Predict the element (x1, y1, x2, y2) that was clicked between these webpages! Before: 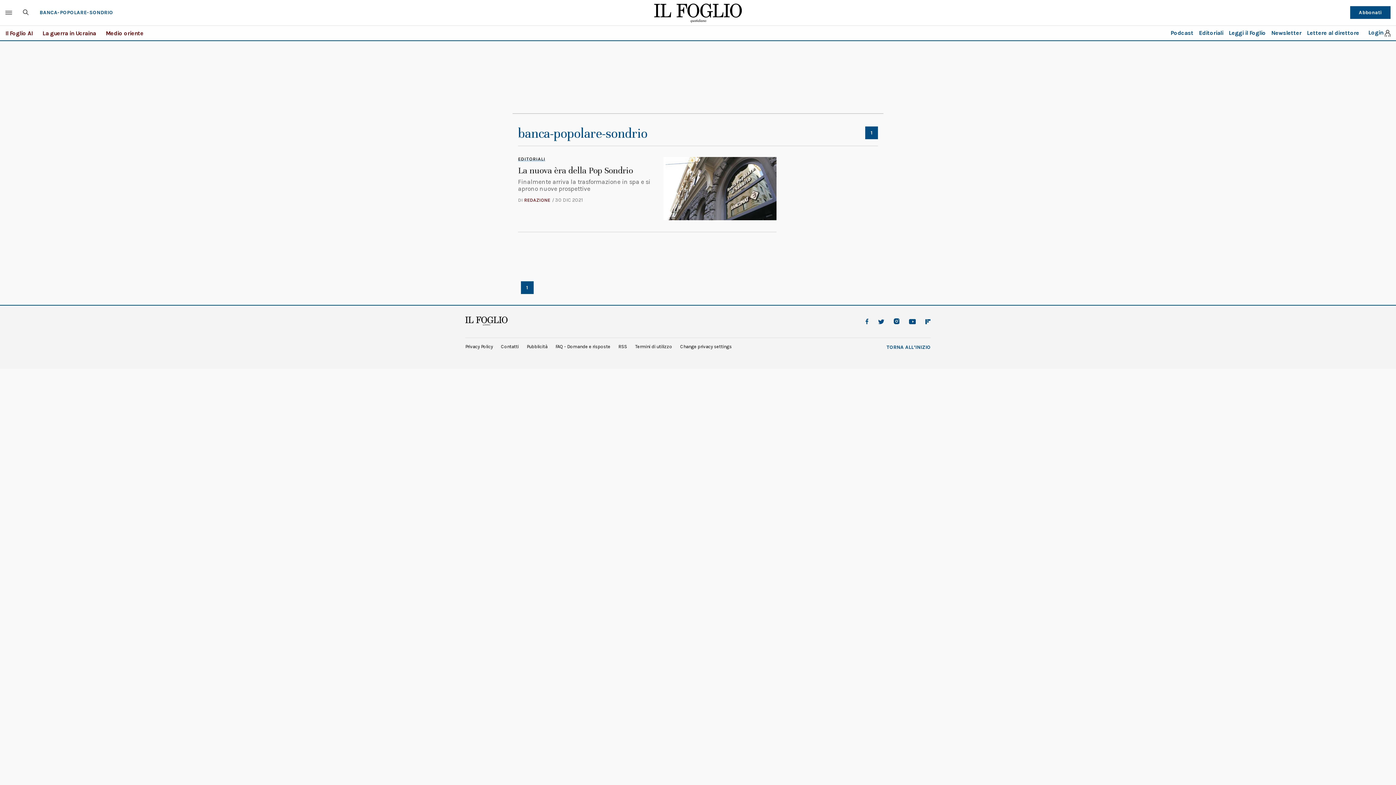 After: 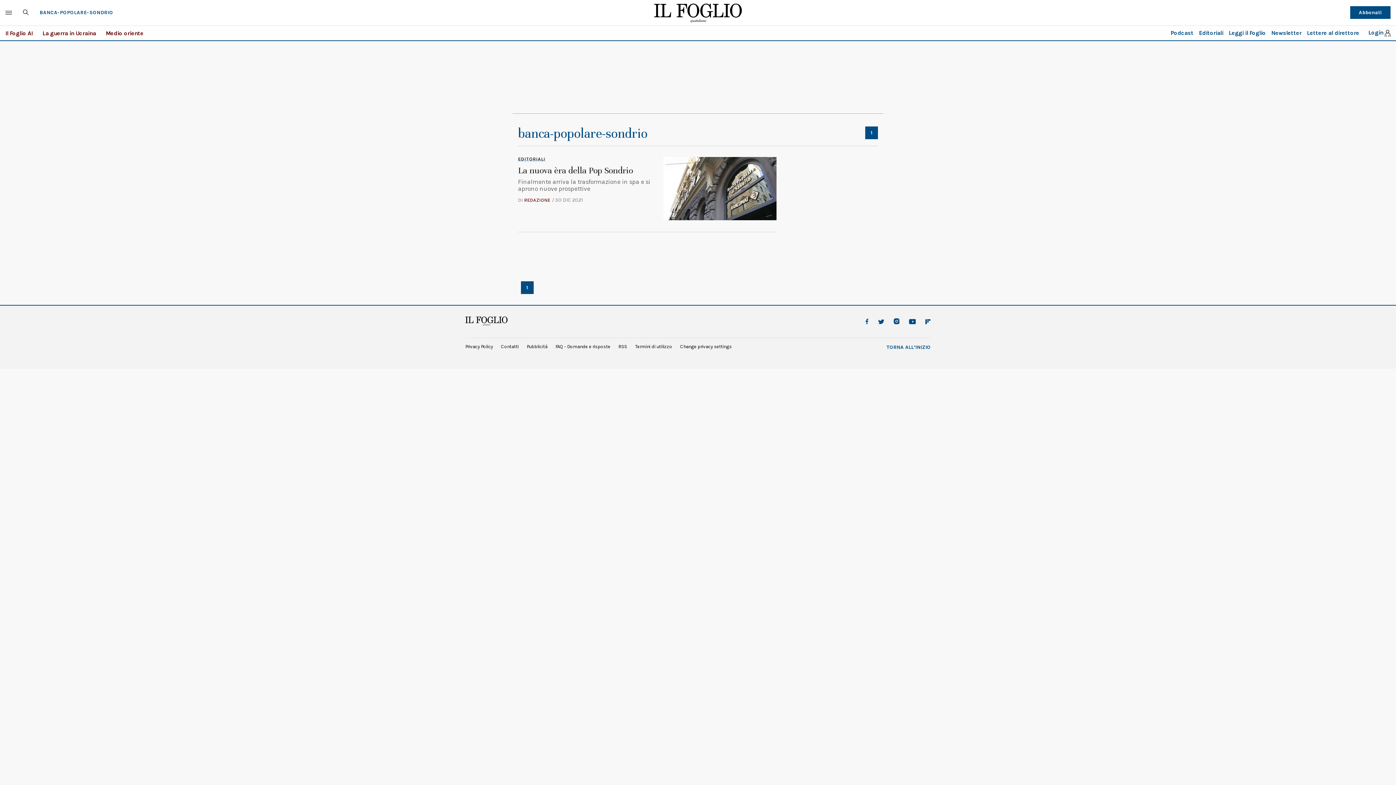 Action: bbox: (39, 9, 113, 15) label: BANCA-POPOLARE-SONDRIO